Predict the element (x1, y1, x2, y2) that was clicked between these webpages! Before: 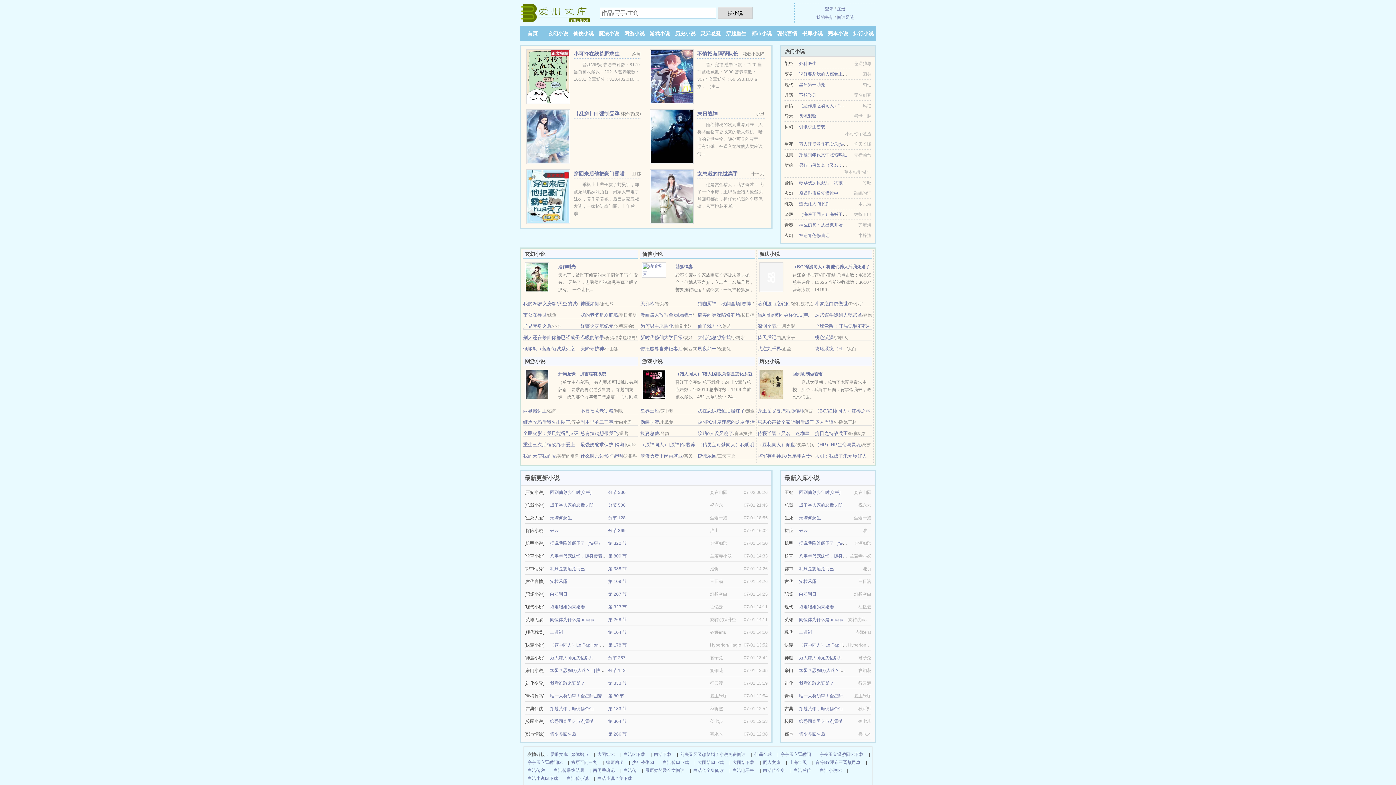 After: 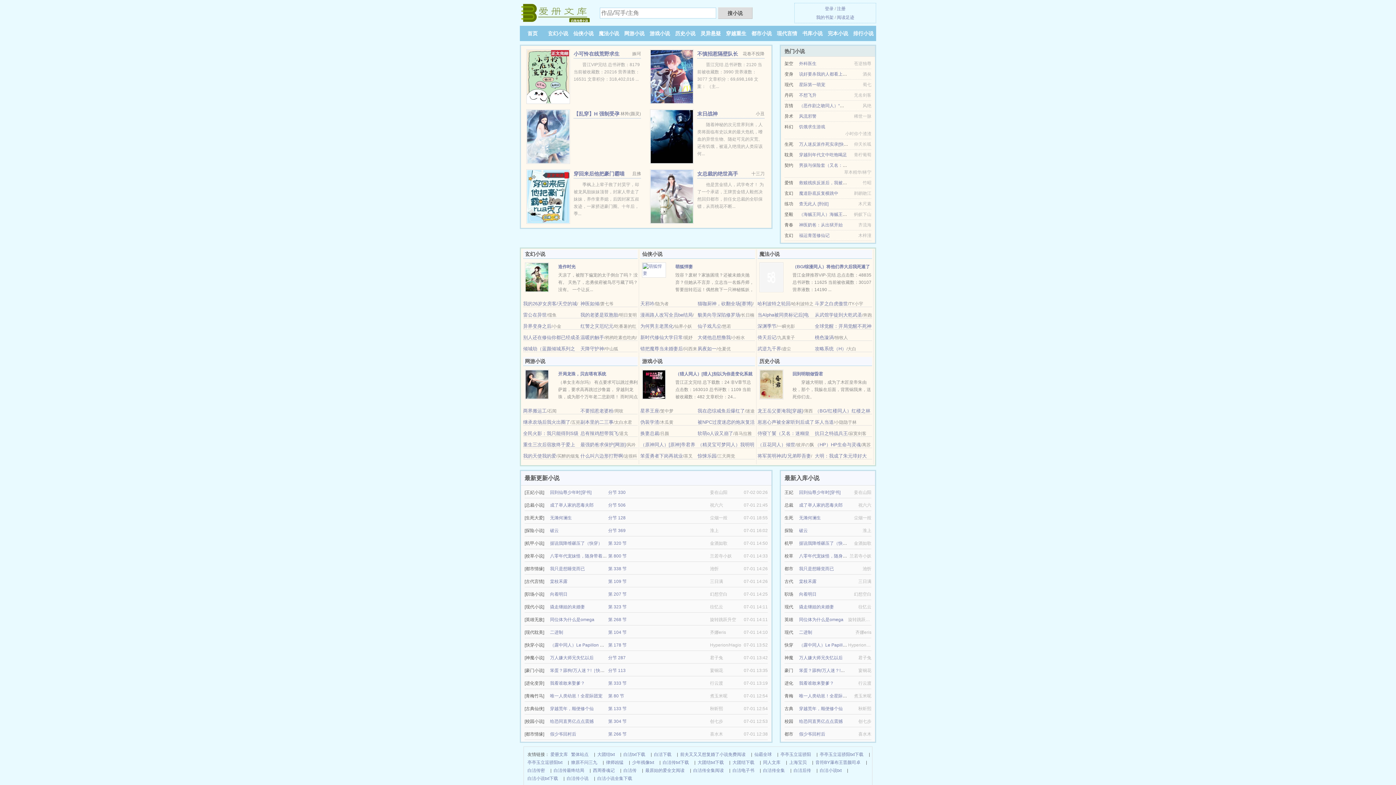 Action: bbox: (523, 301, 577, 306) label: 我的26岁女房客/天空的城